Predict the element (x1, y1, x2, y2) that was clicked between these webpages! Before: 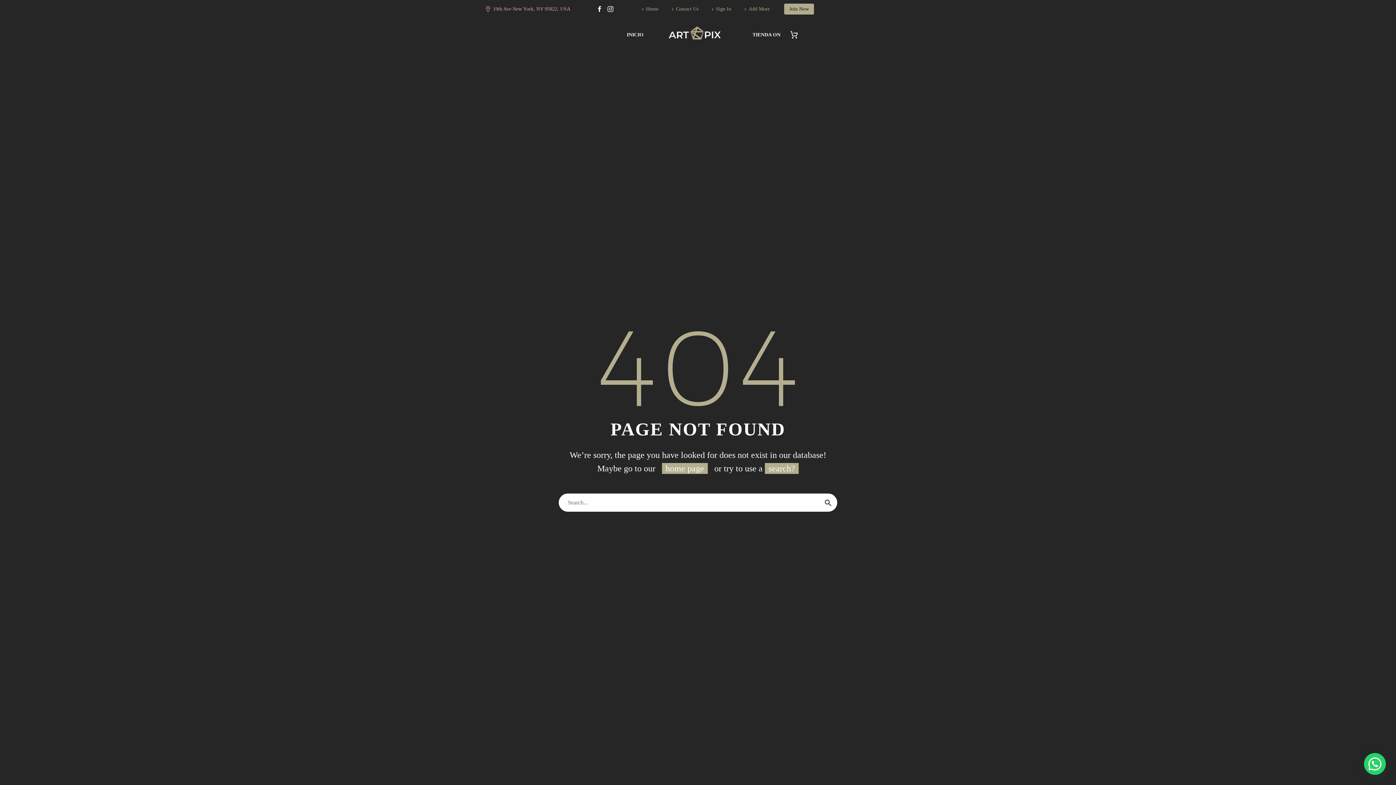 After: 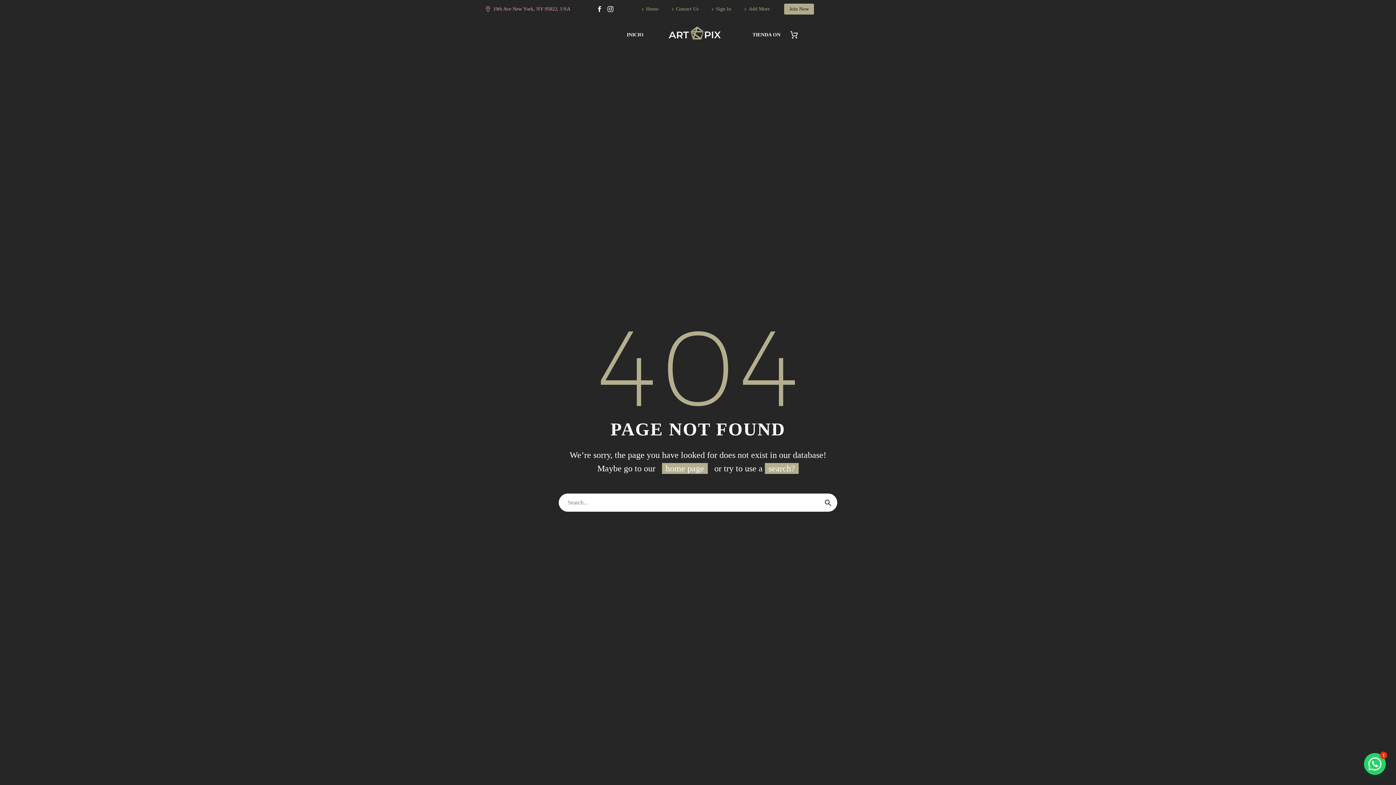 Action: bbox: (765, 463, 798, 474) label: search?